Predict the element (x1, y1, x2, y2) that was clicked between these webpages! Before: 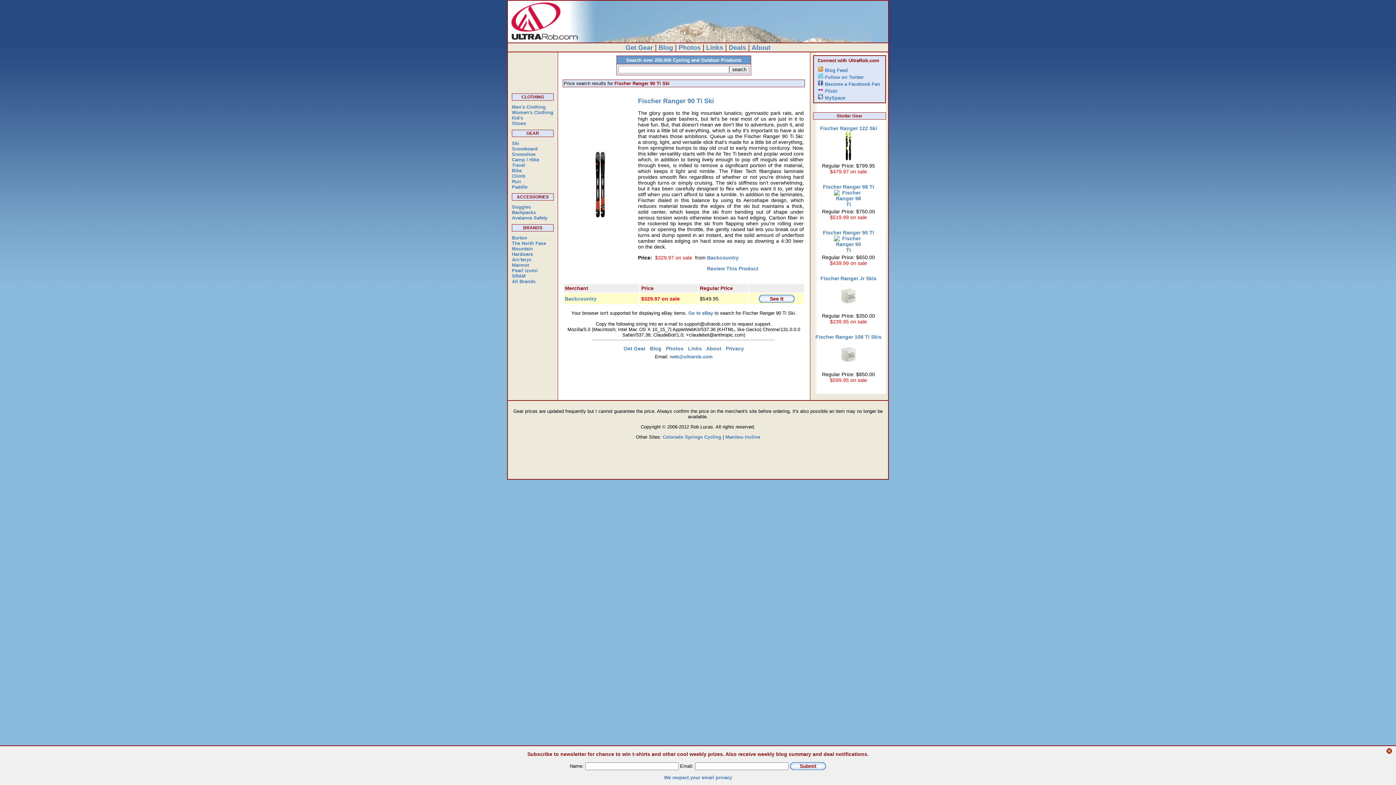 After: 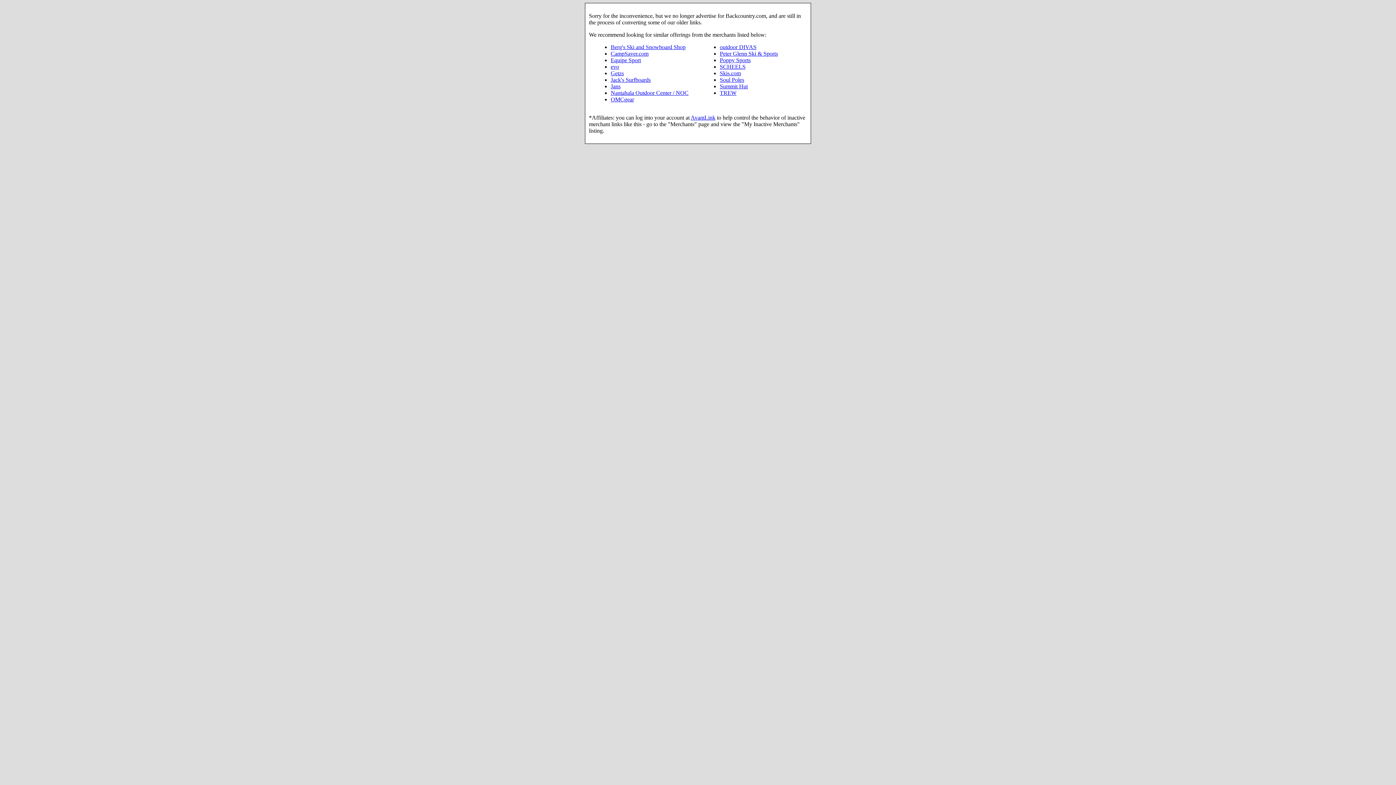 Action: label: Fischer Ranger 90 Ti Ski bbox: (638, 97, 714, 104)